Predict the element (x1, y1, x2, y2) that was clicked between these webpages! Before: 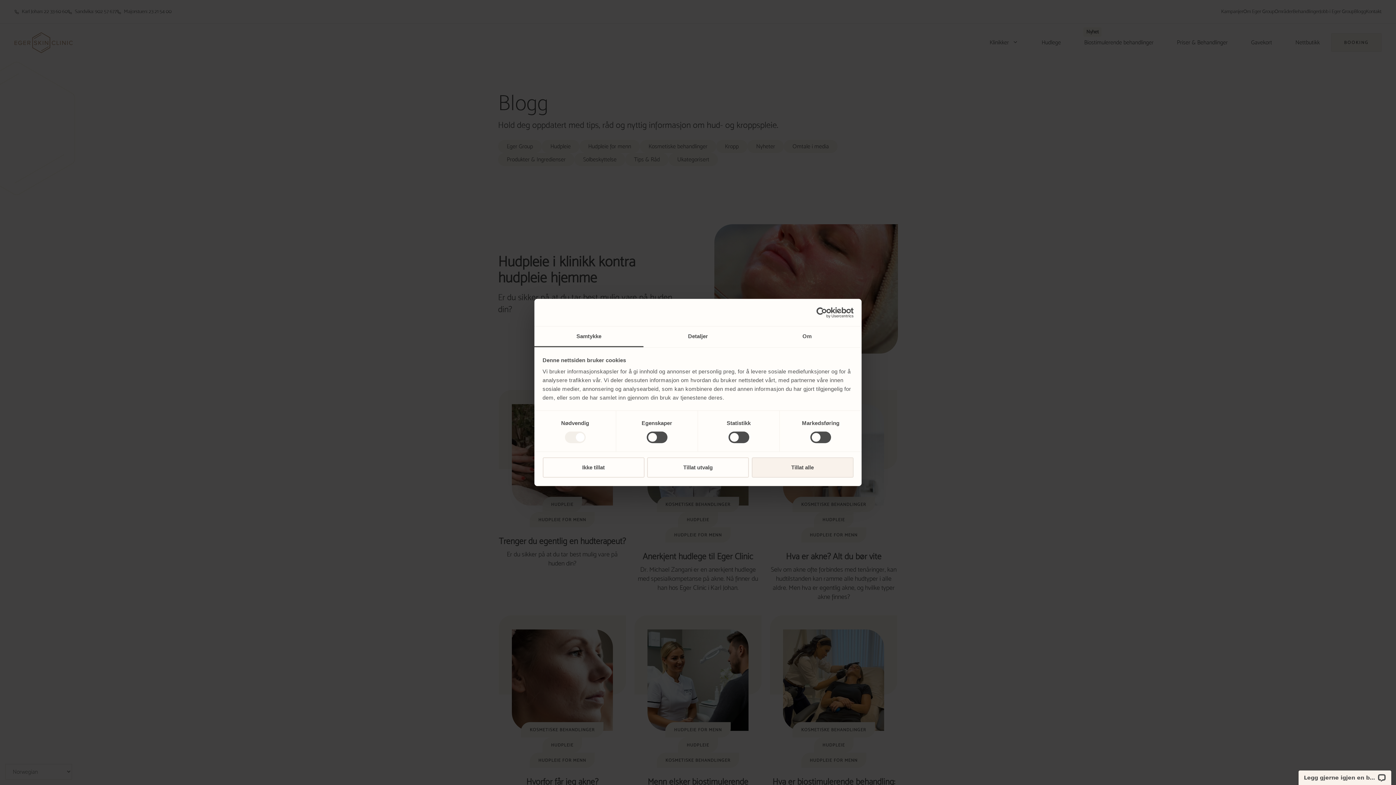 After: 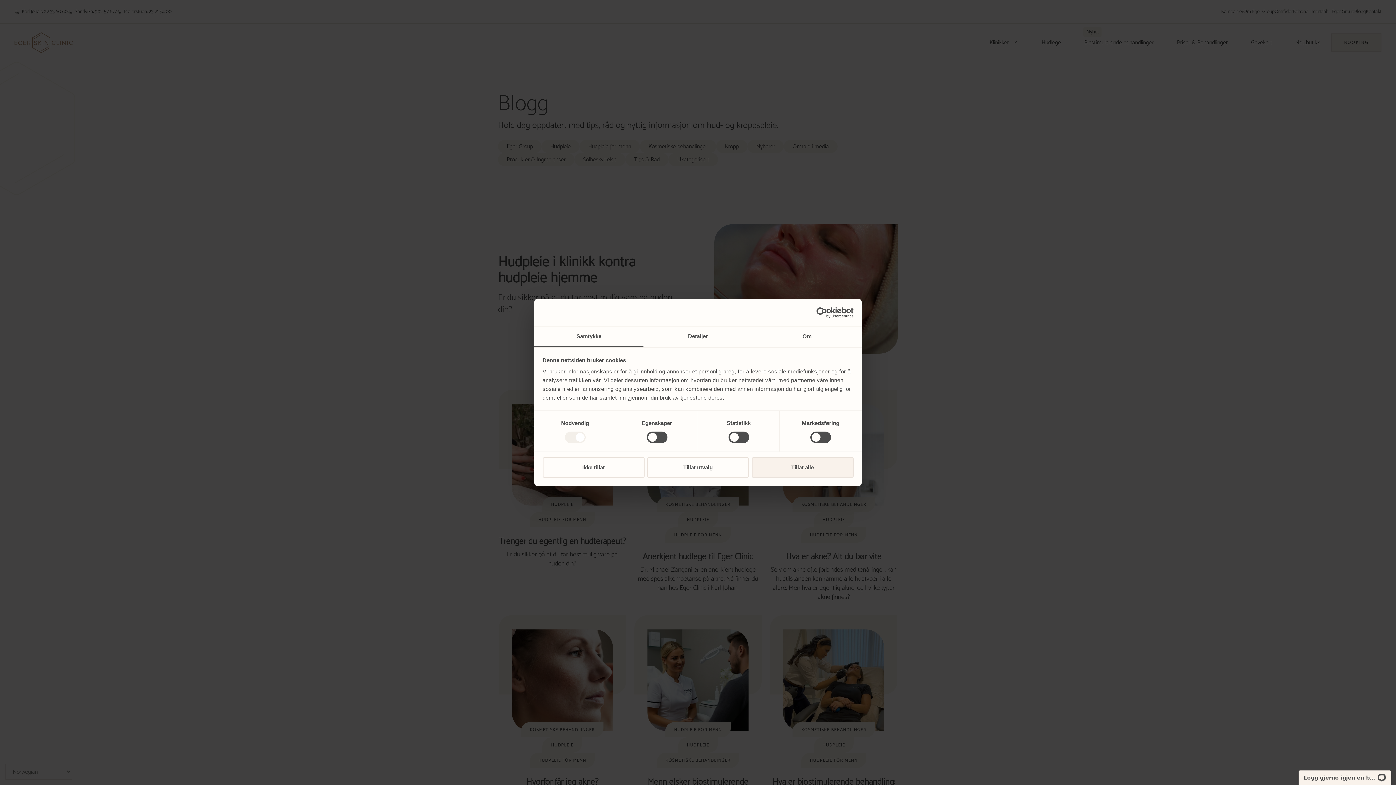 Action: bbox: (790, 307, 853, 318) label: Cookiebot - opens in a new window